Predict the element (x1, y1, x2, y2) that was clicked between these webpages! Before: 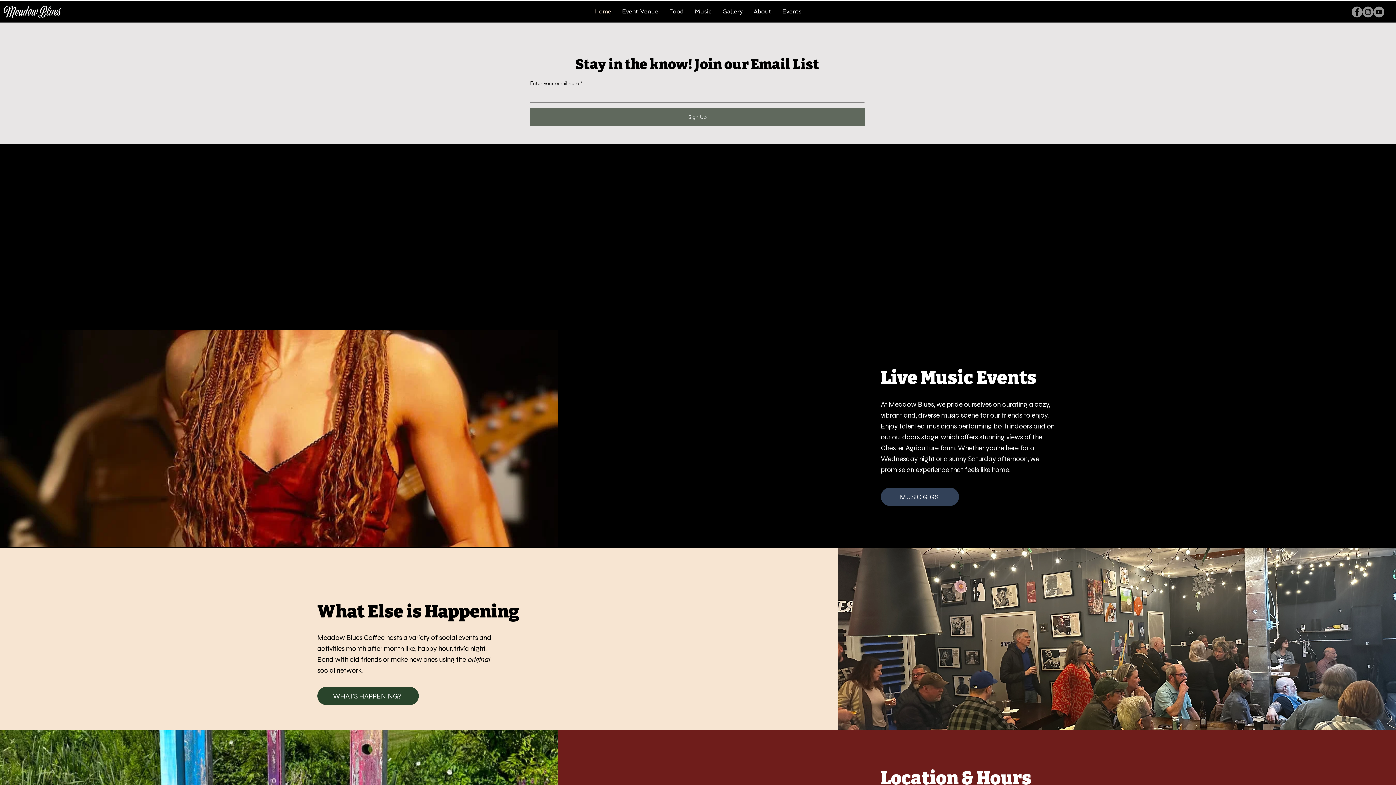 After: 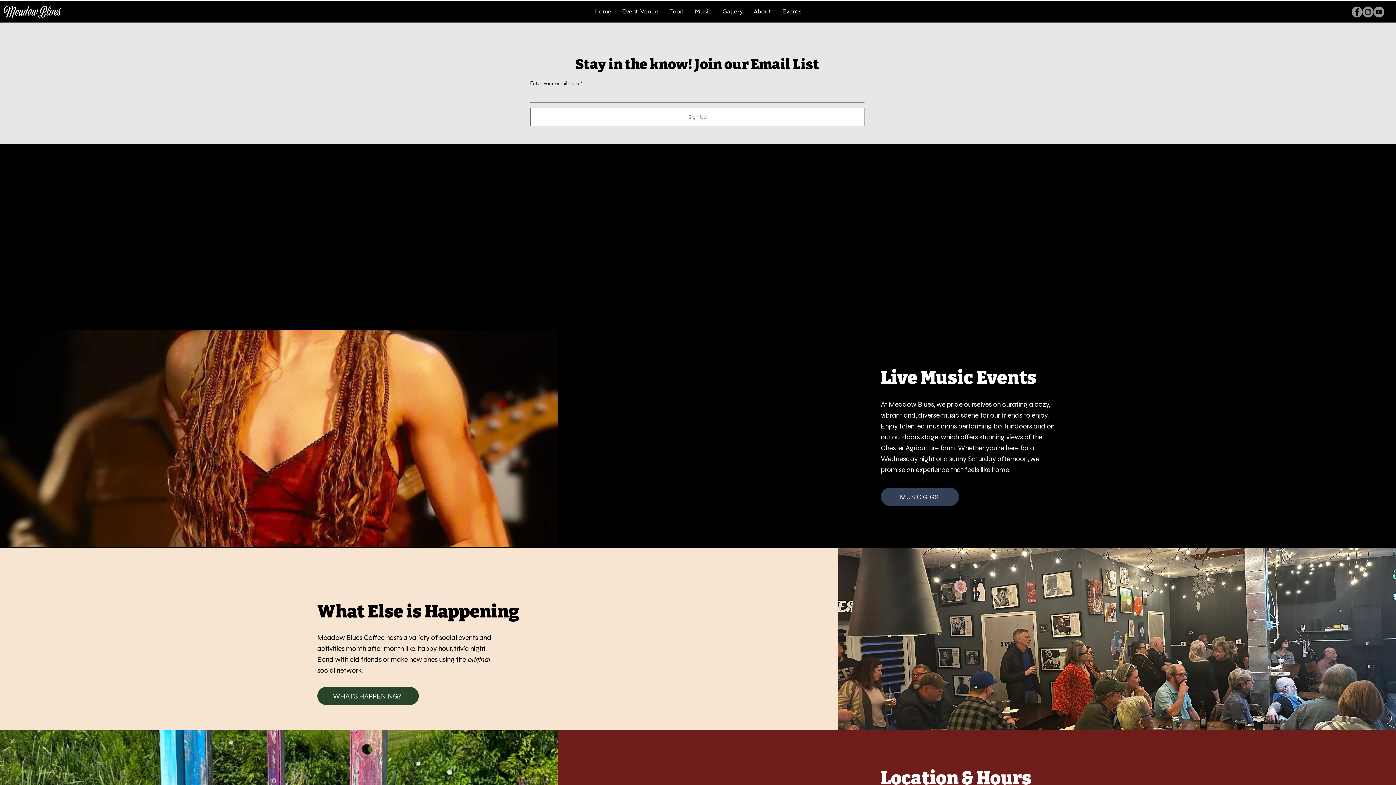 Action: label: Sign Up bbox: (530, 108, 865, 126)